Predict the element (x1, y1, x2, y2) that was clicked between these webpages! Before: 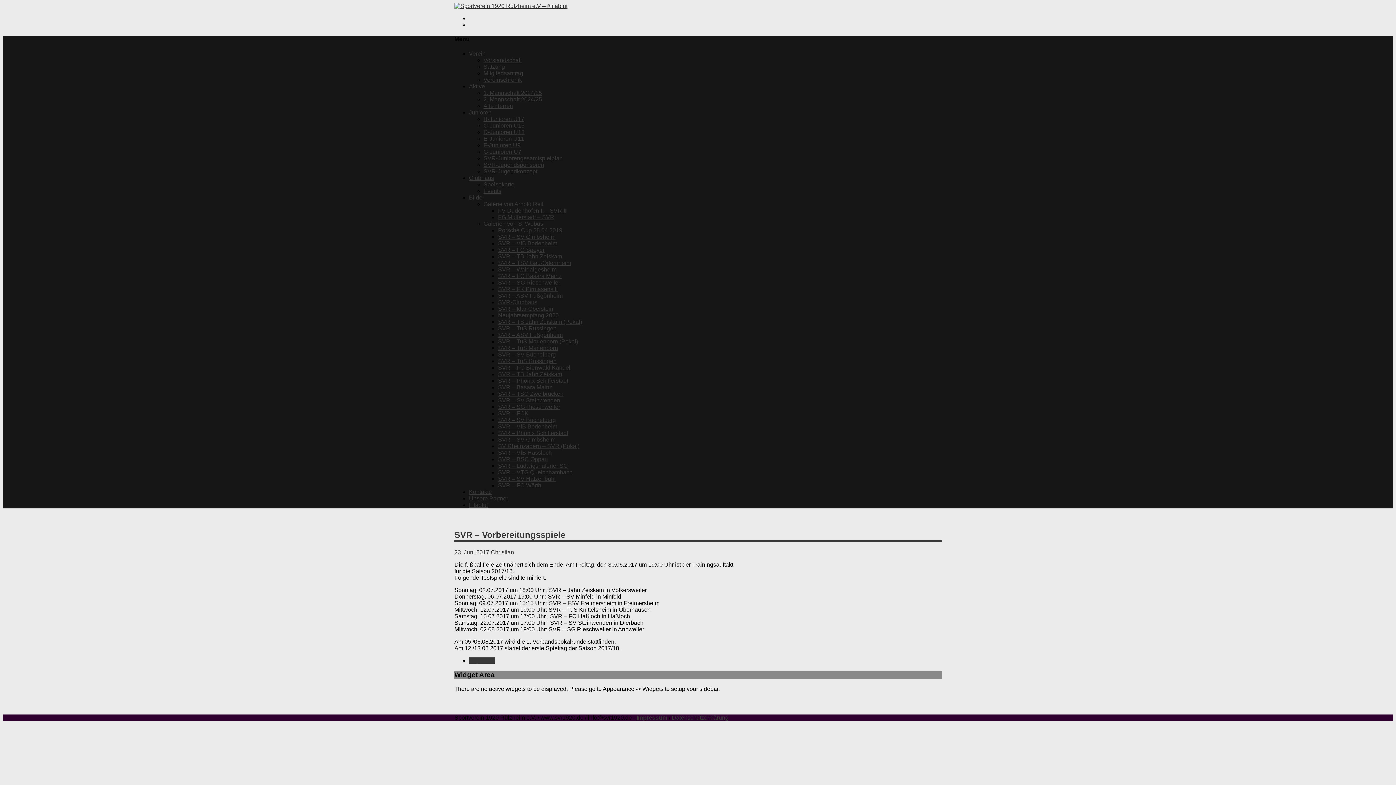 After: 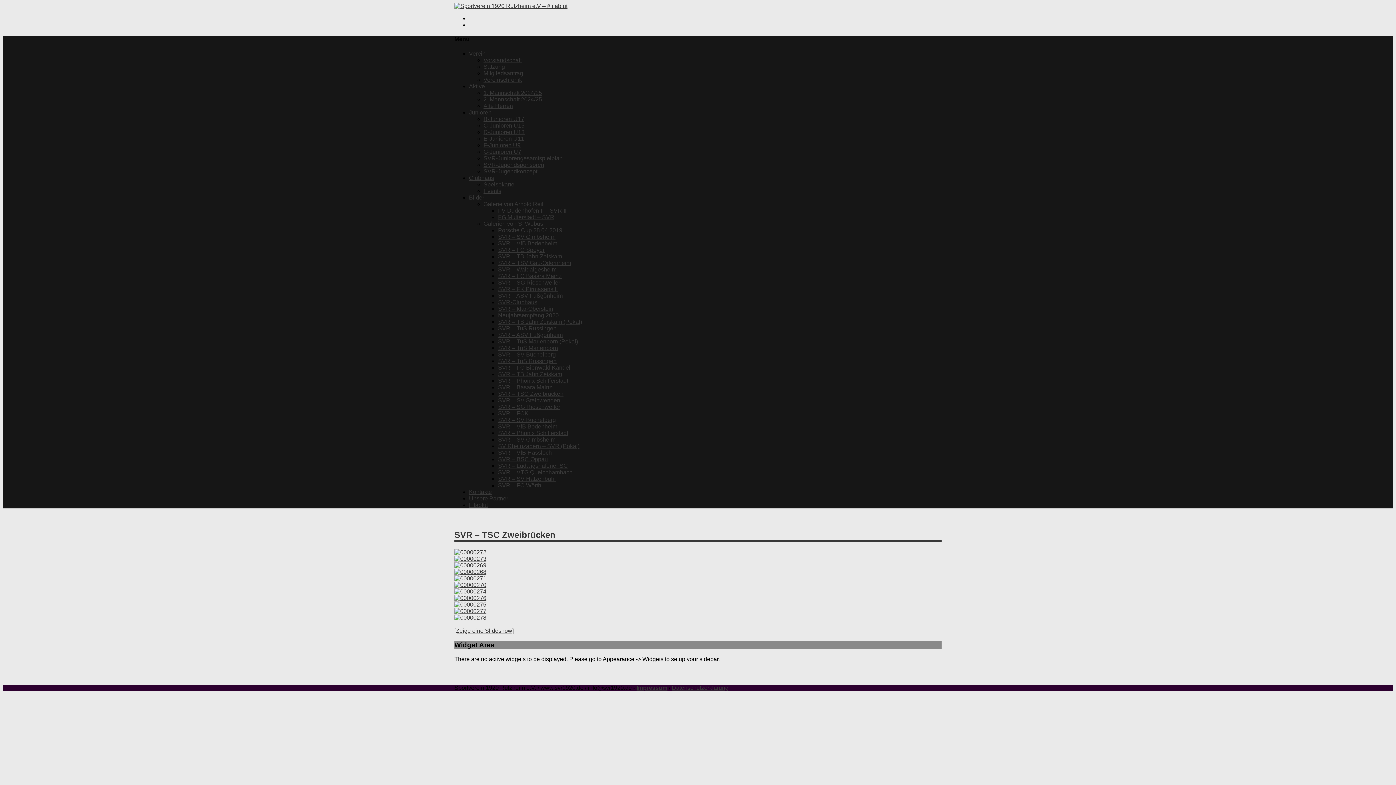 Action: bbox: (498, 390, 563, 396) label: SVR – TSC Zweibrücken